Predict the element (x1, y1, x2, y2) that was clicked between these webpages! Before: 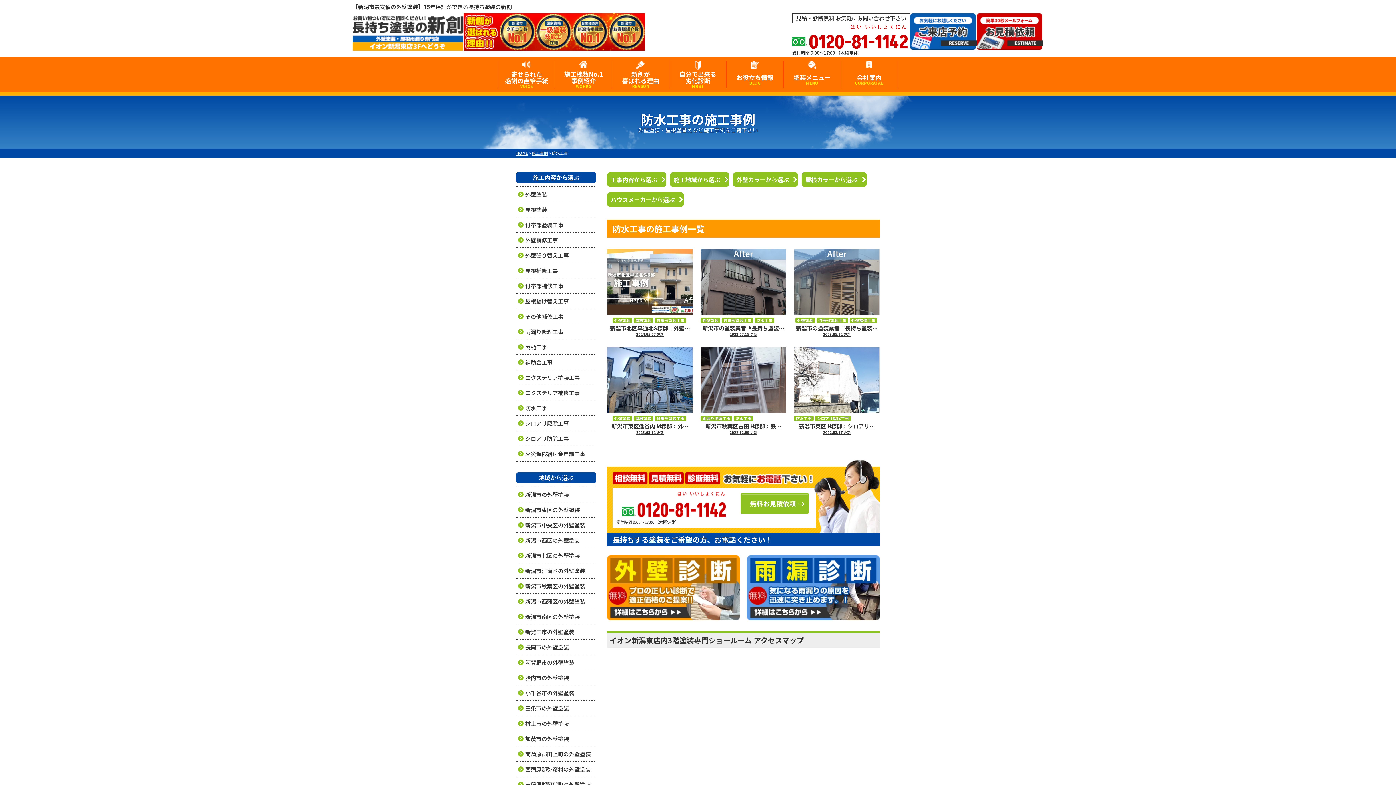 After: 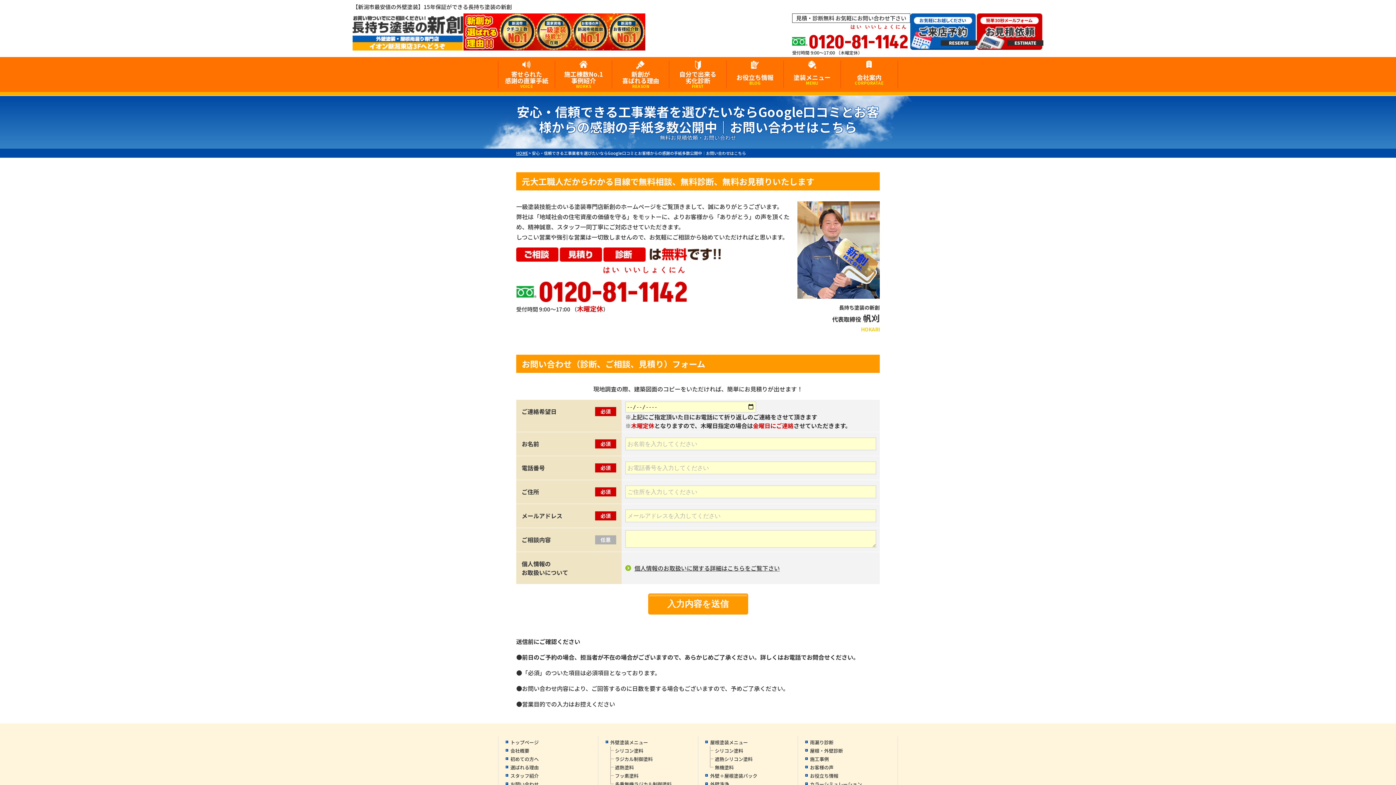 Action: label: 無料お見積依頼 bbox: (740, 493, 809, 514)